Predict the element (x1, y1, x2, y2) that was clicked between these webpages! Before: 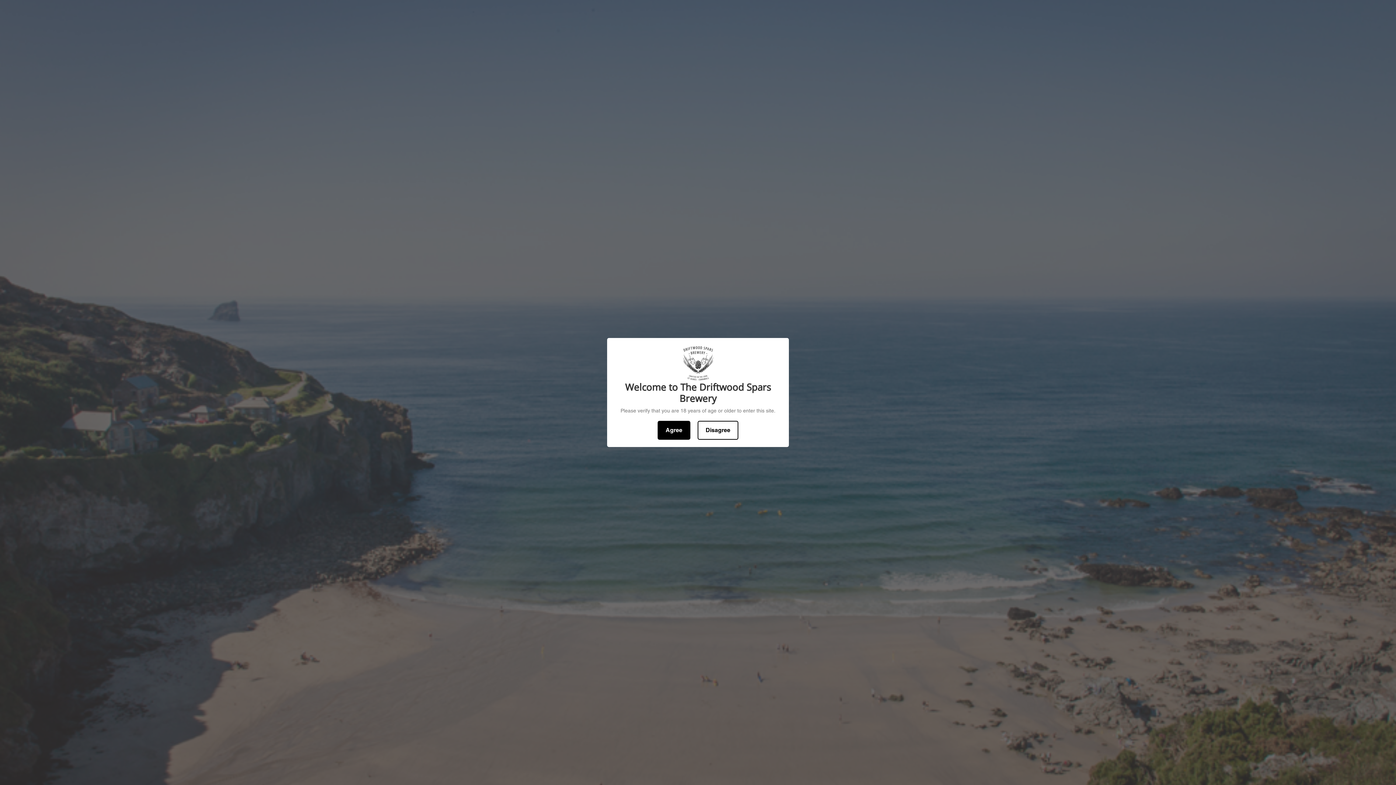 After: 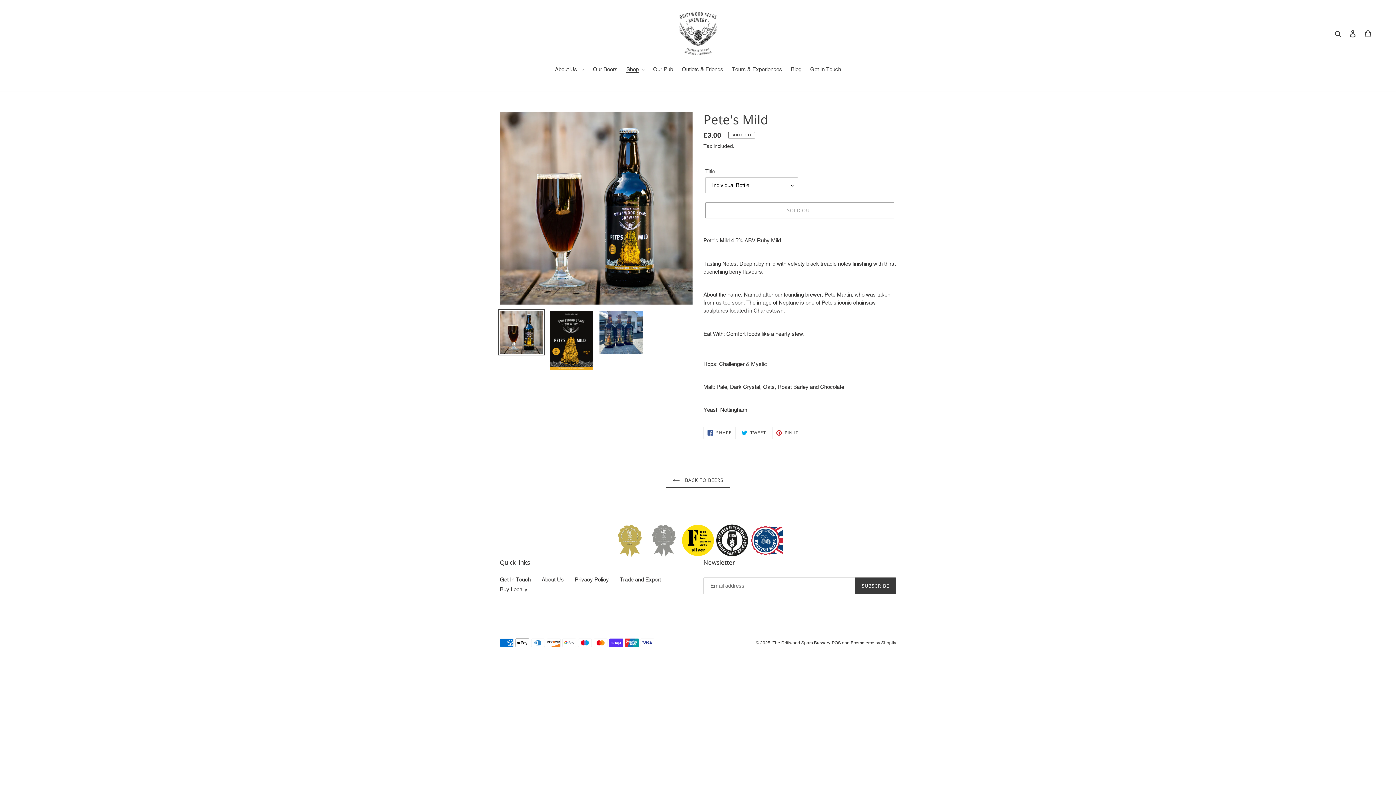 Action: label: Agree bbox: (657, 421, 690, 440)